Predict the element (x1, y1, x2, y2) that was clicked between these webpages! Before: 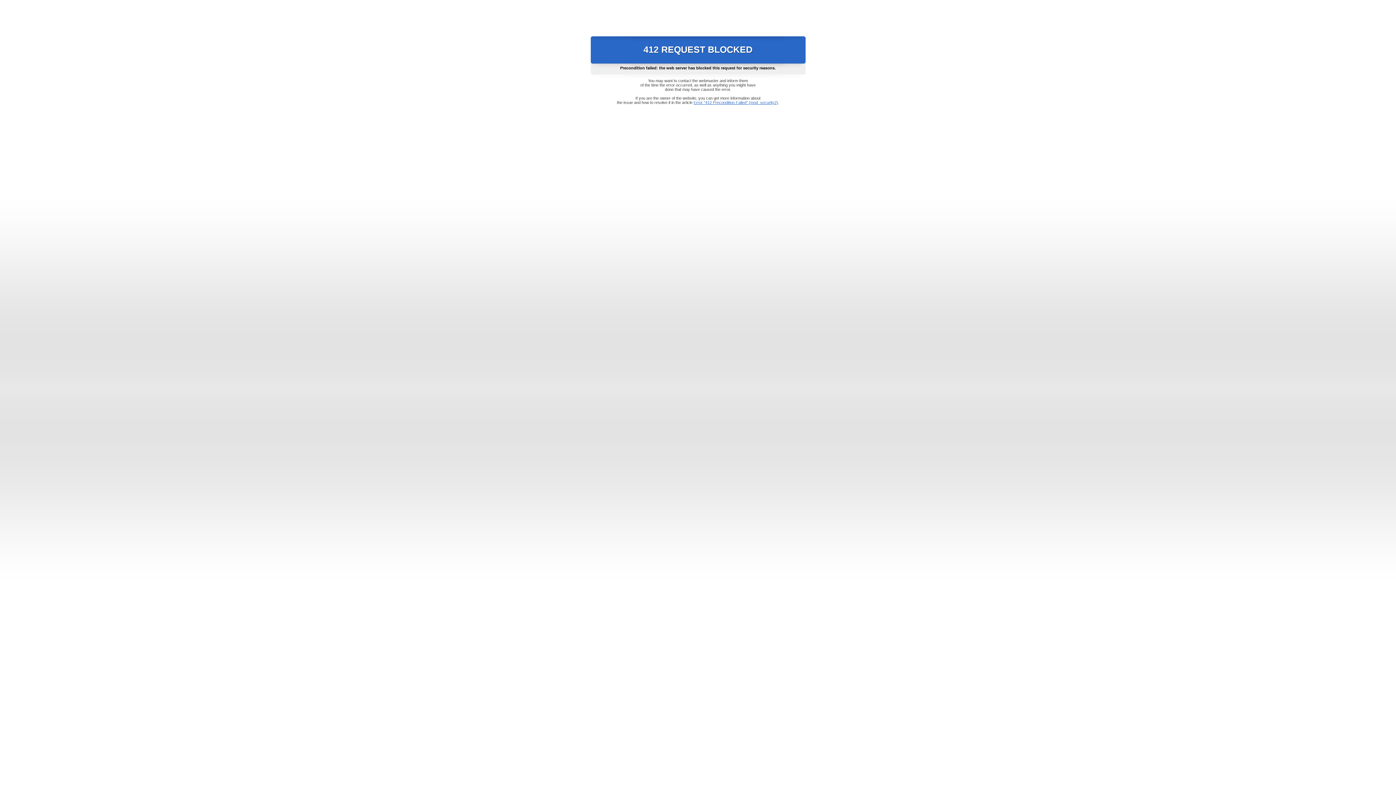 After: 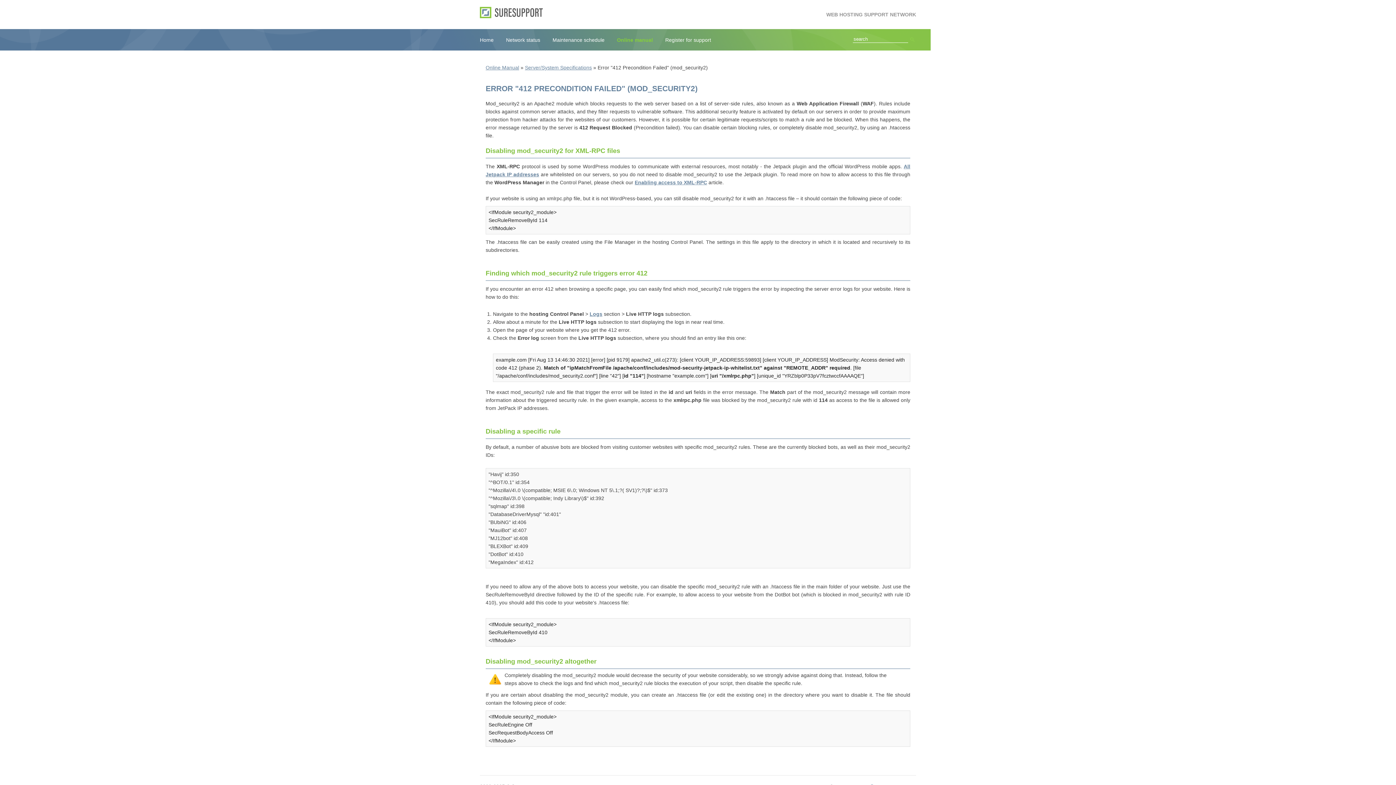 Action: label: Error "412 Precondition Failed" (mod_security2) bbox: (693, 100, 778, 104)